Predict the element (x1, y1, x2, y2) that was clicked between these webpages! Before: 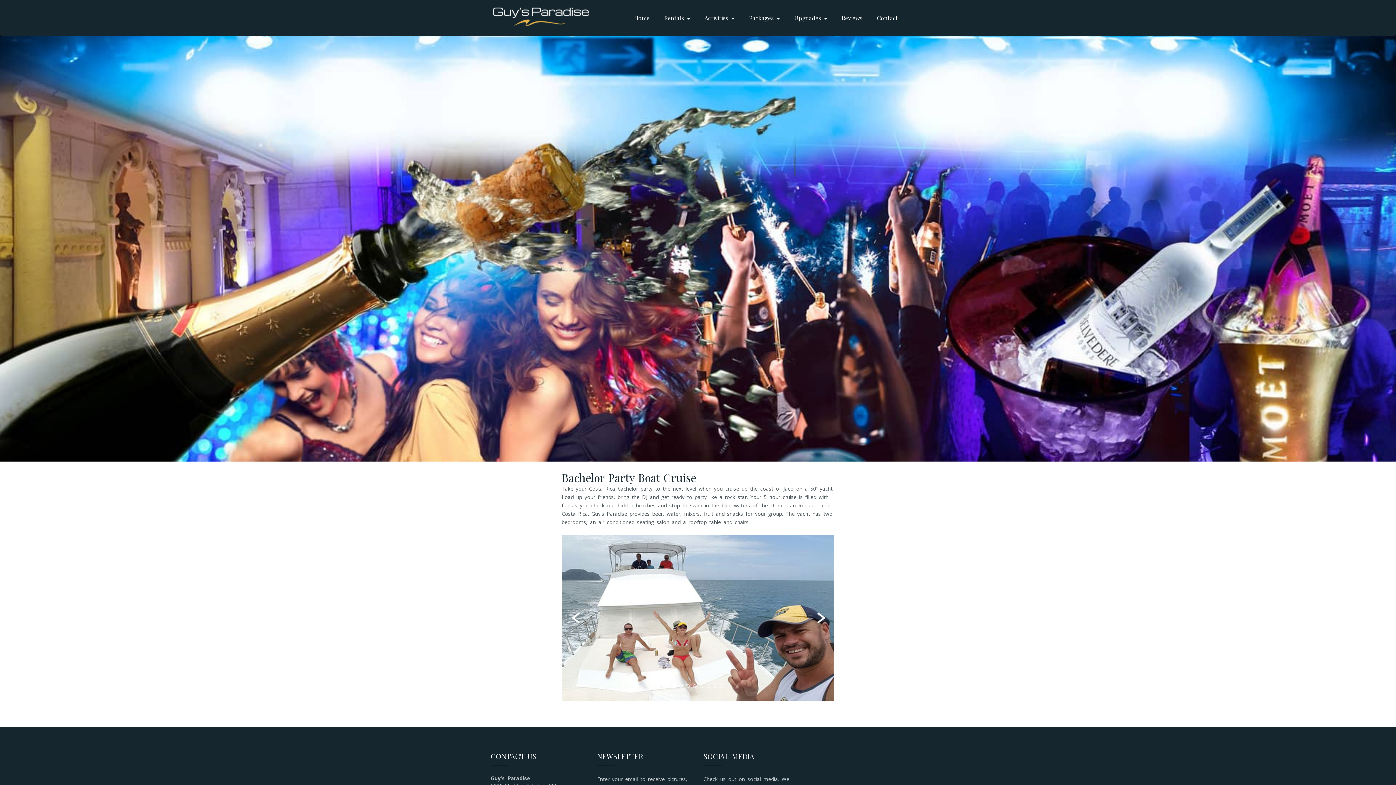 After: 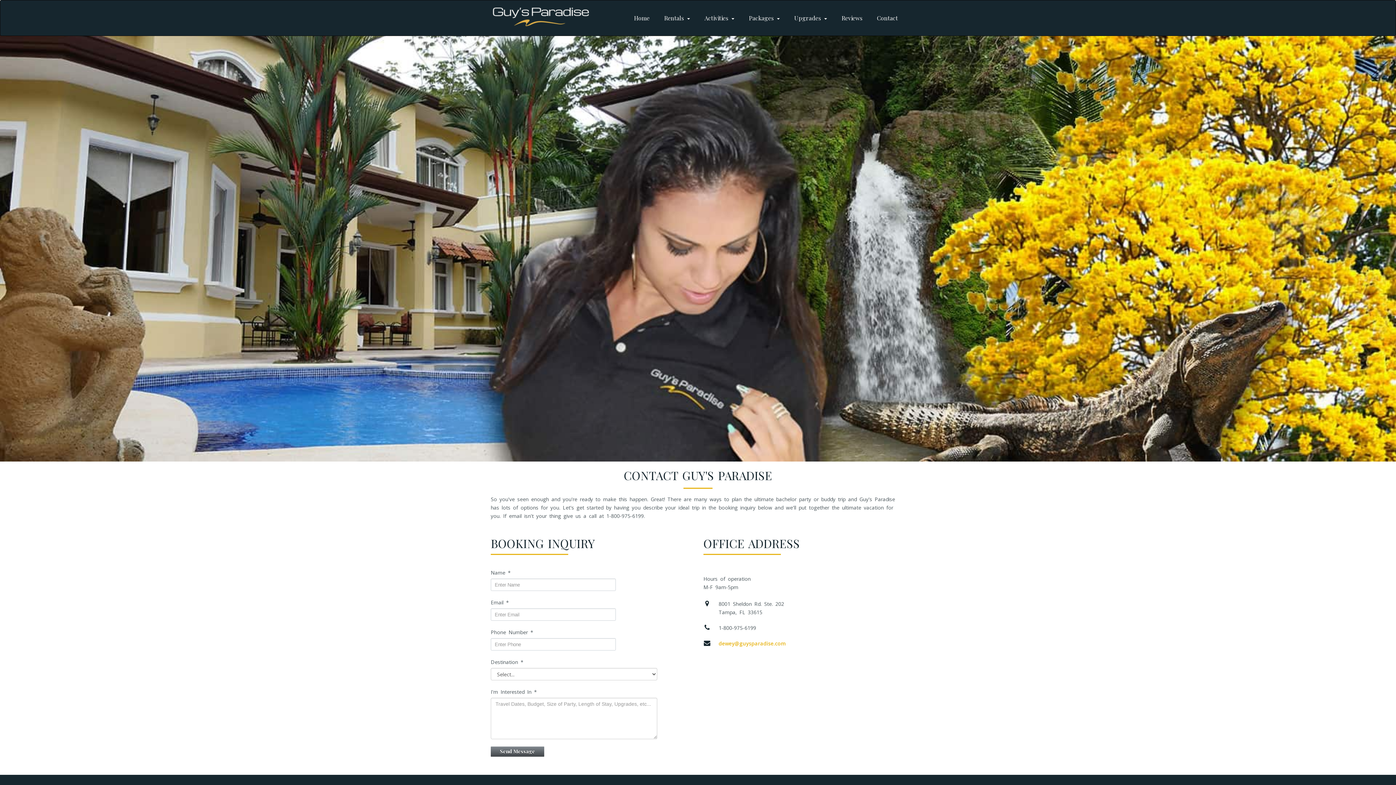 Action: bbox: (869, 0, 905, 35) label: Contact